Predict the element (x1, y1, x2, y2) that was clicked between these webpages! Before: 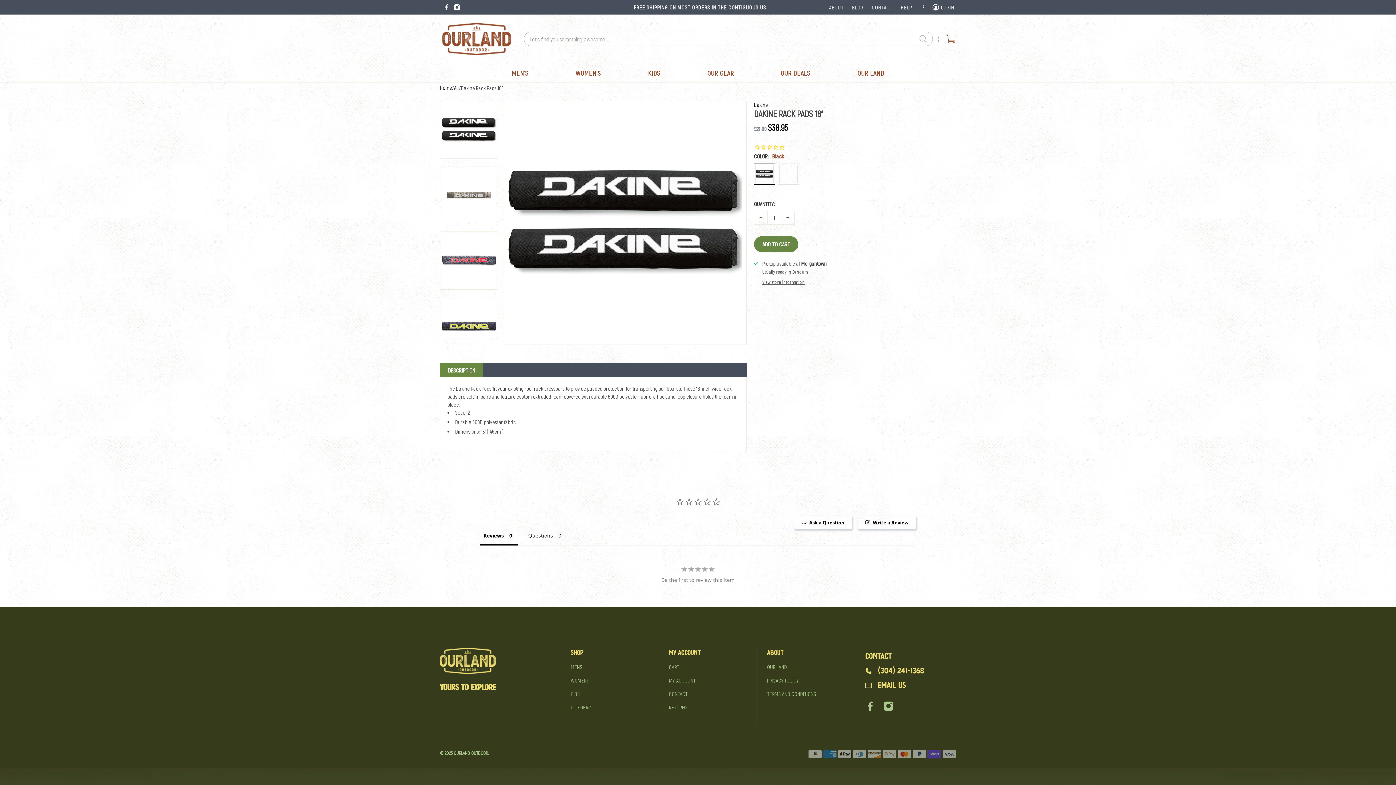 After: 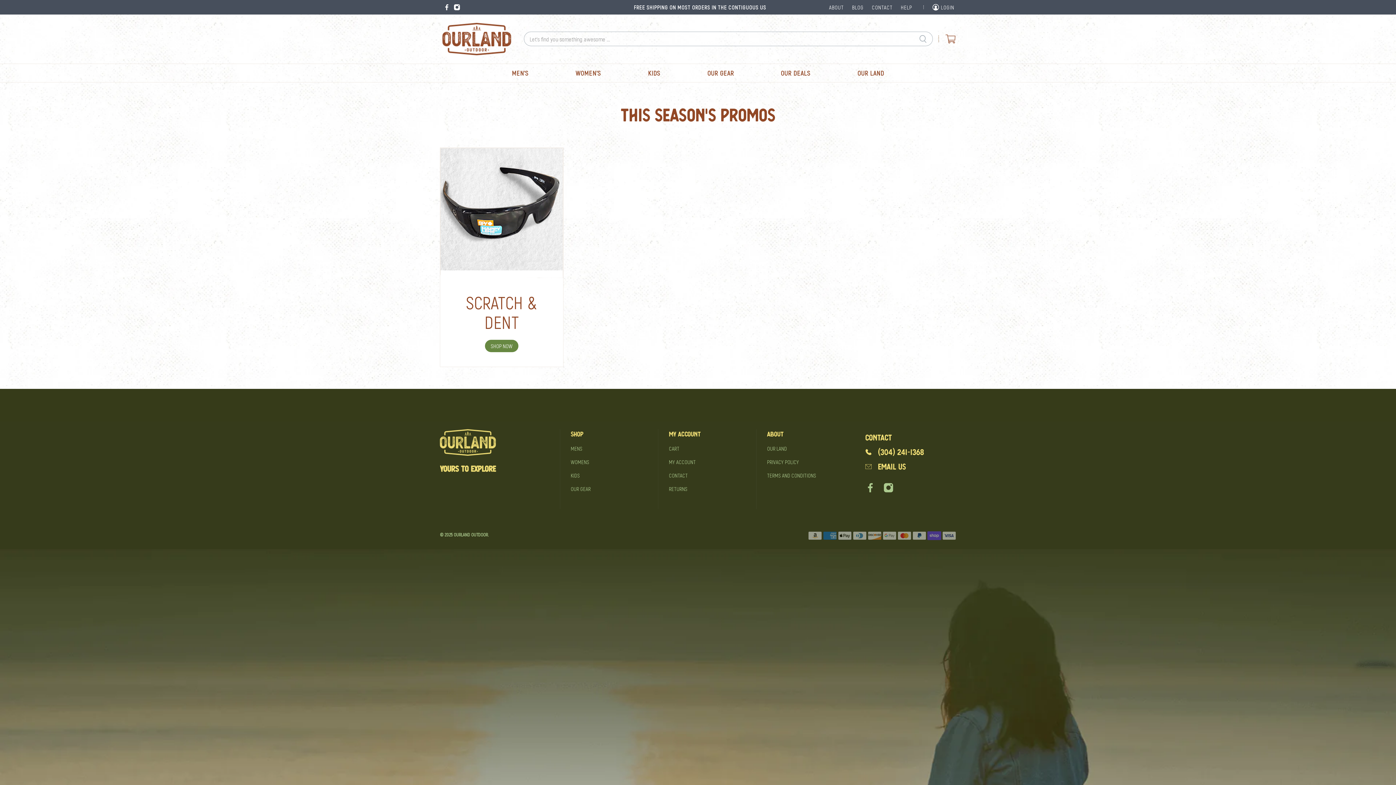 Action: label: OUR DEALS bbox: (781, 63, 810, 82)